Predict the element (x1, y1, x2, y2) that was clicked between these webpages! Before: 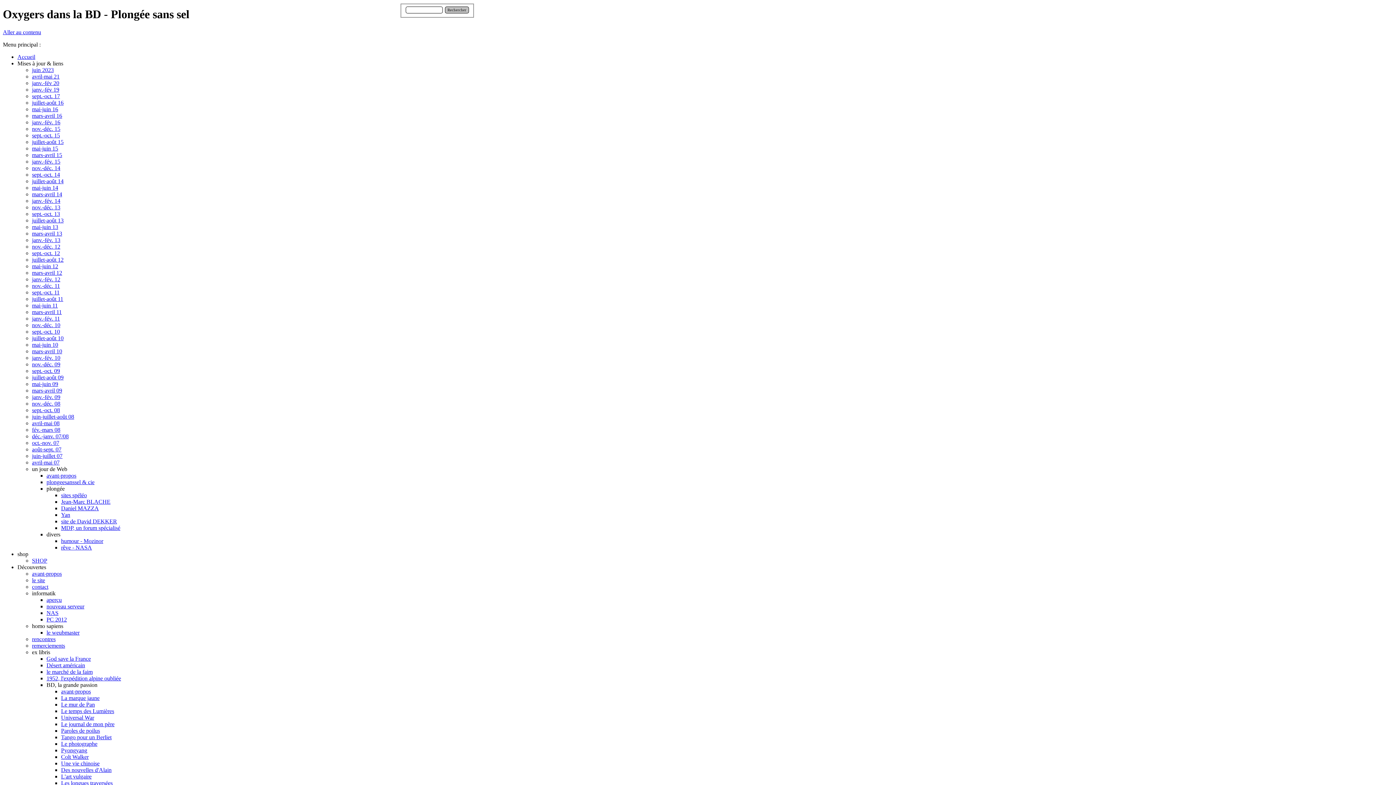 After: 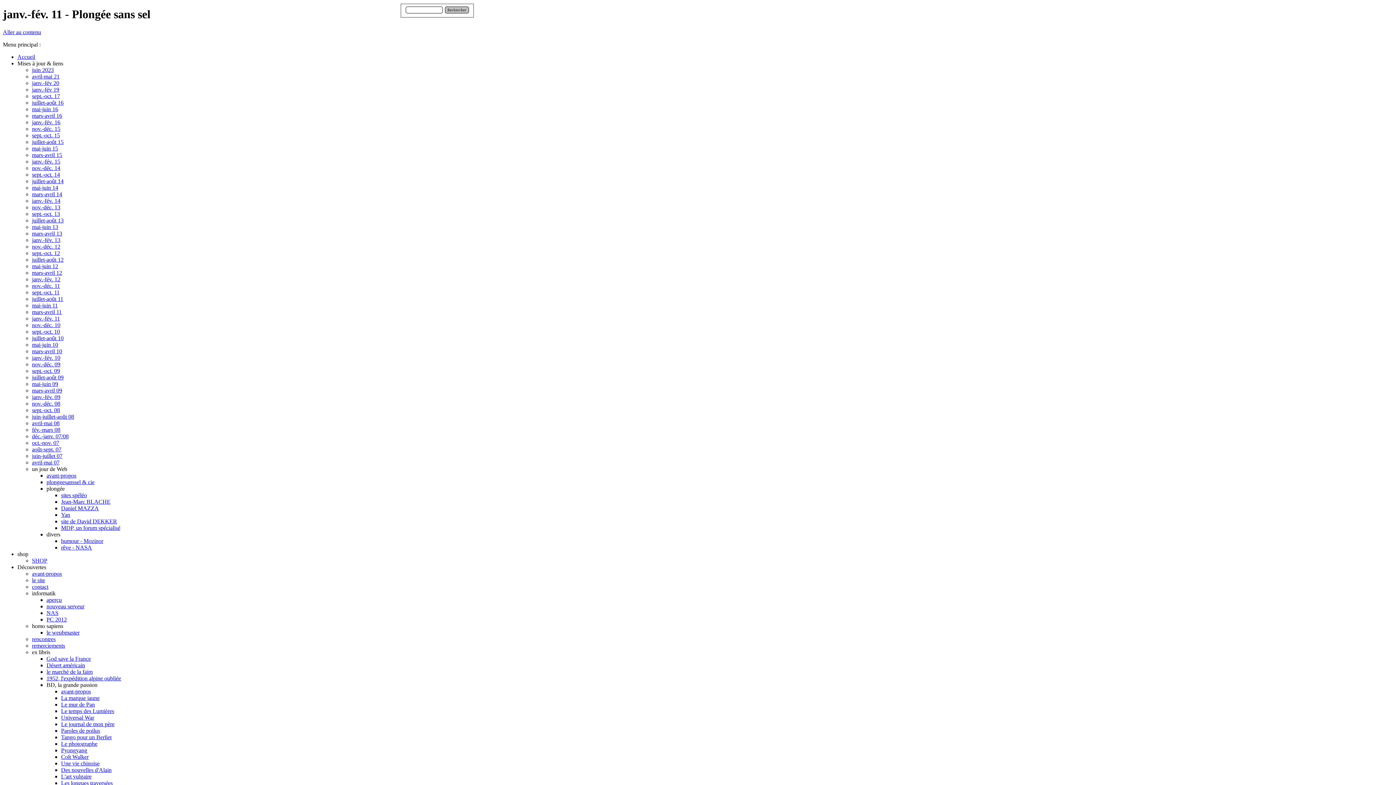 Action: bbox: (32, 315, 60, 321) label: janv.-fév. 11